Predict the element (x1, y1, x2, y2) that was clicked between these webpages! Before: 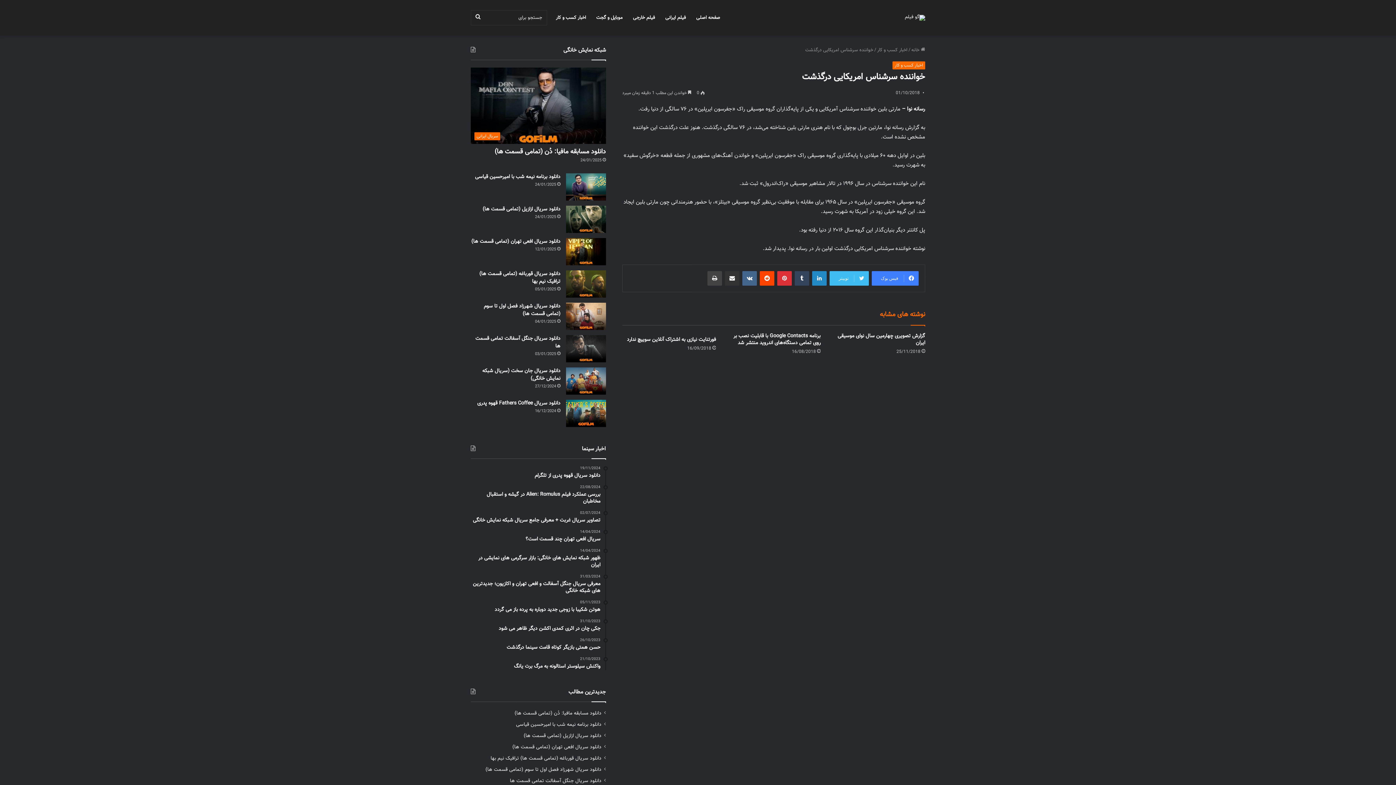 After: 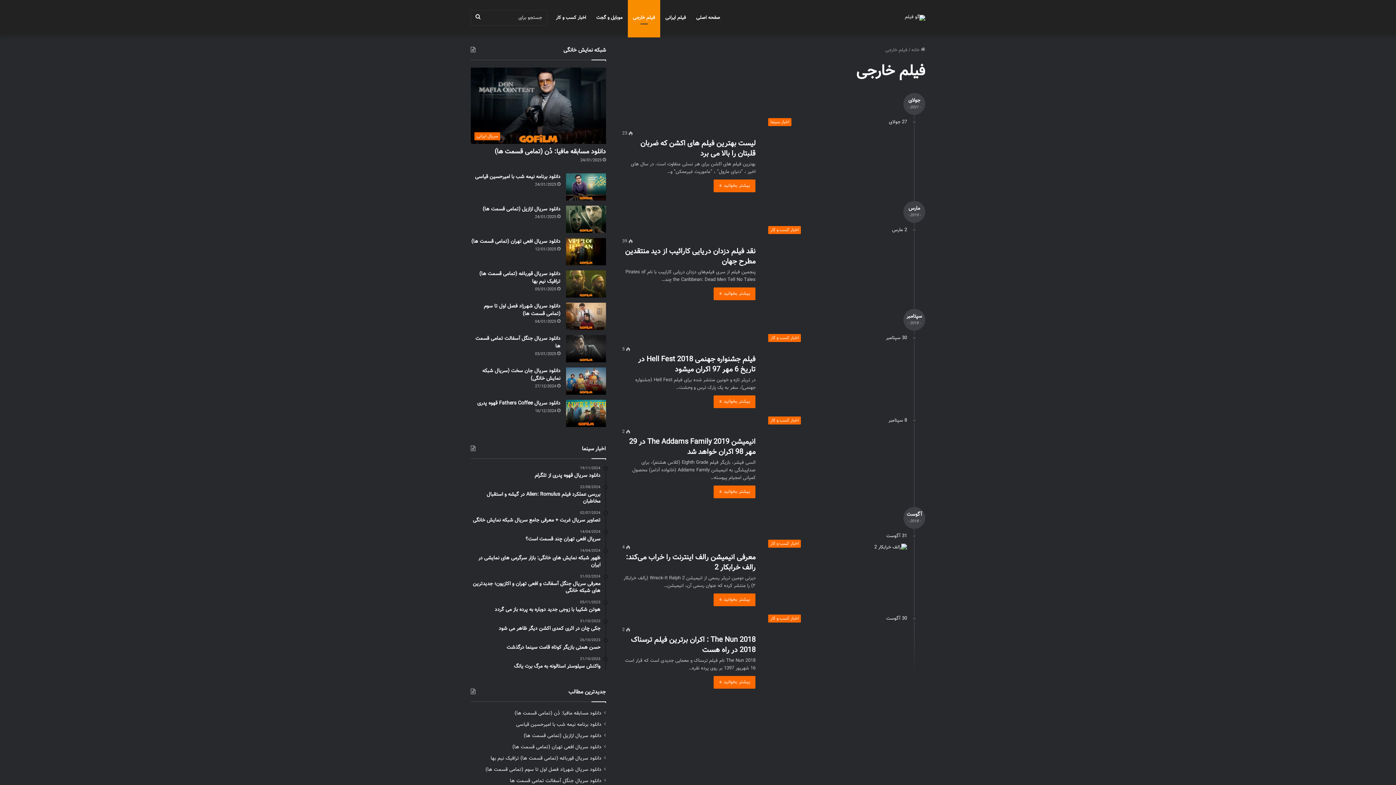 Action: label: فیلم خارجی bbox: (628, 0, 660, 35)